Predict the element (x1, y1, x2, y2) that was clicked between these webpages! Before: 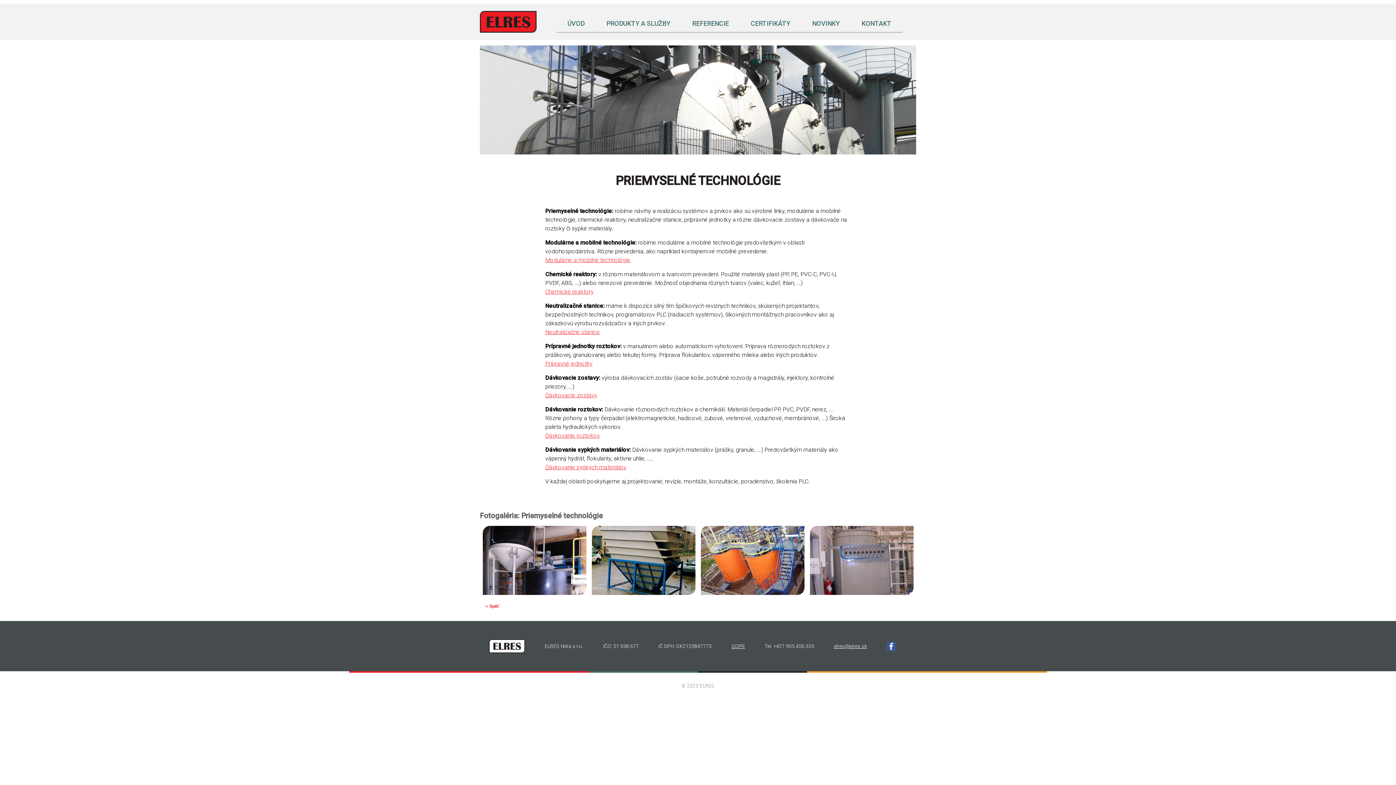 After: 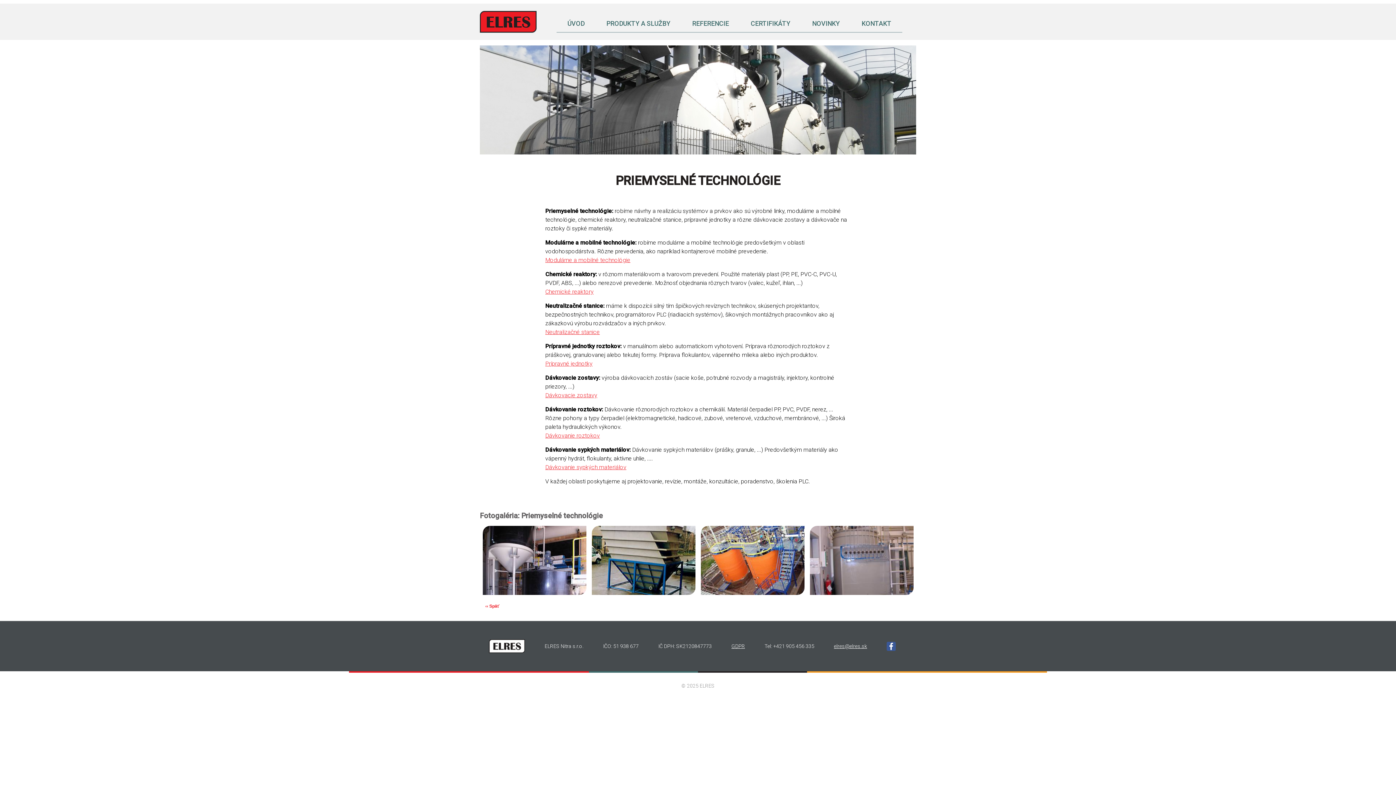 Action: bbox: (886, 644, 896, 650)